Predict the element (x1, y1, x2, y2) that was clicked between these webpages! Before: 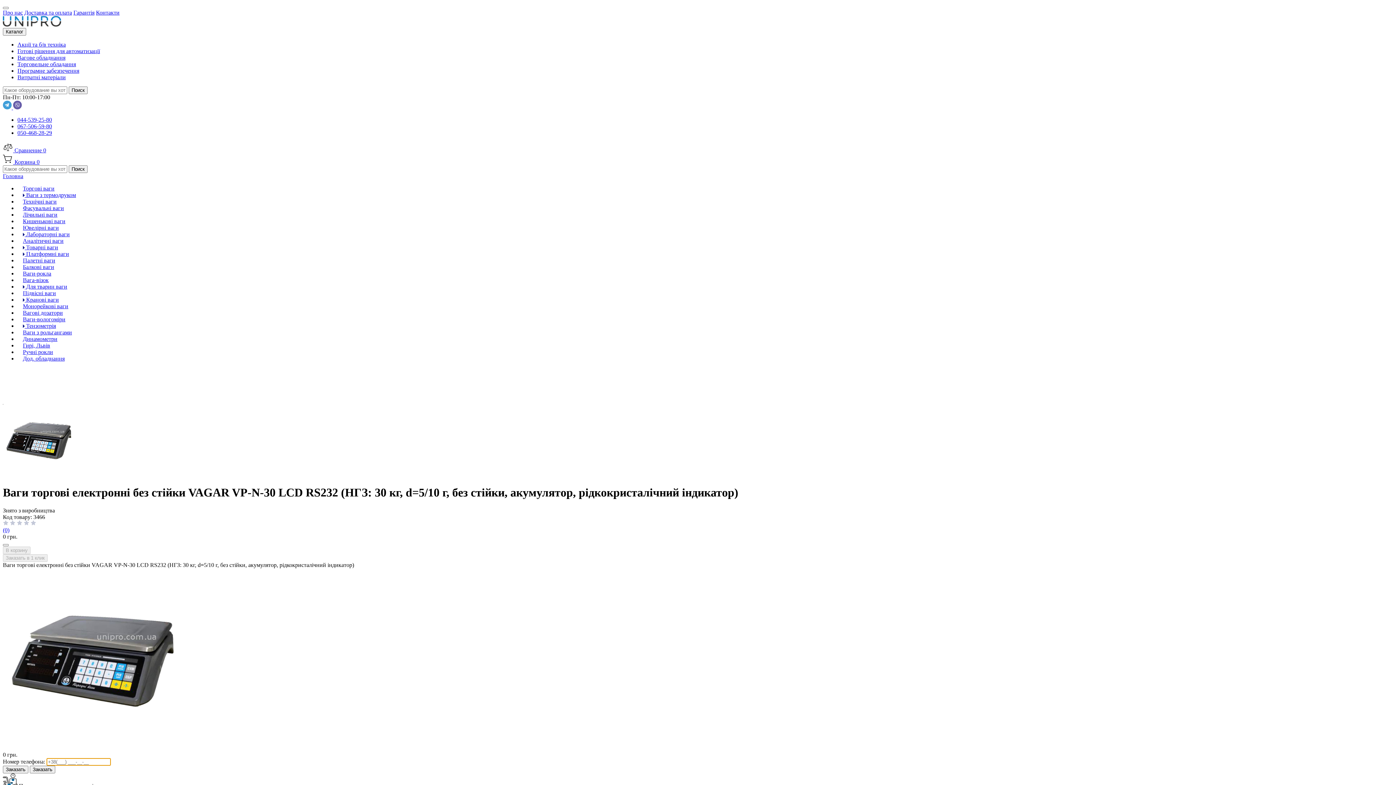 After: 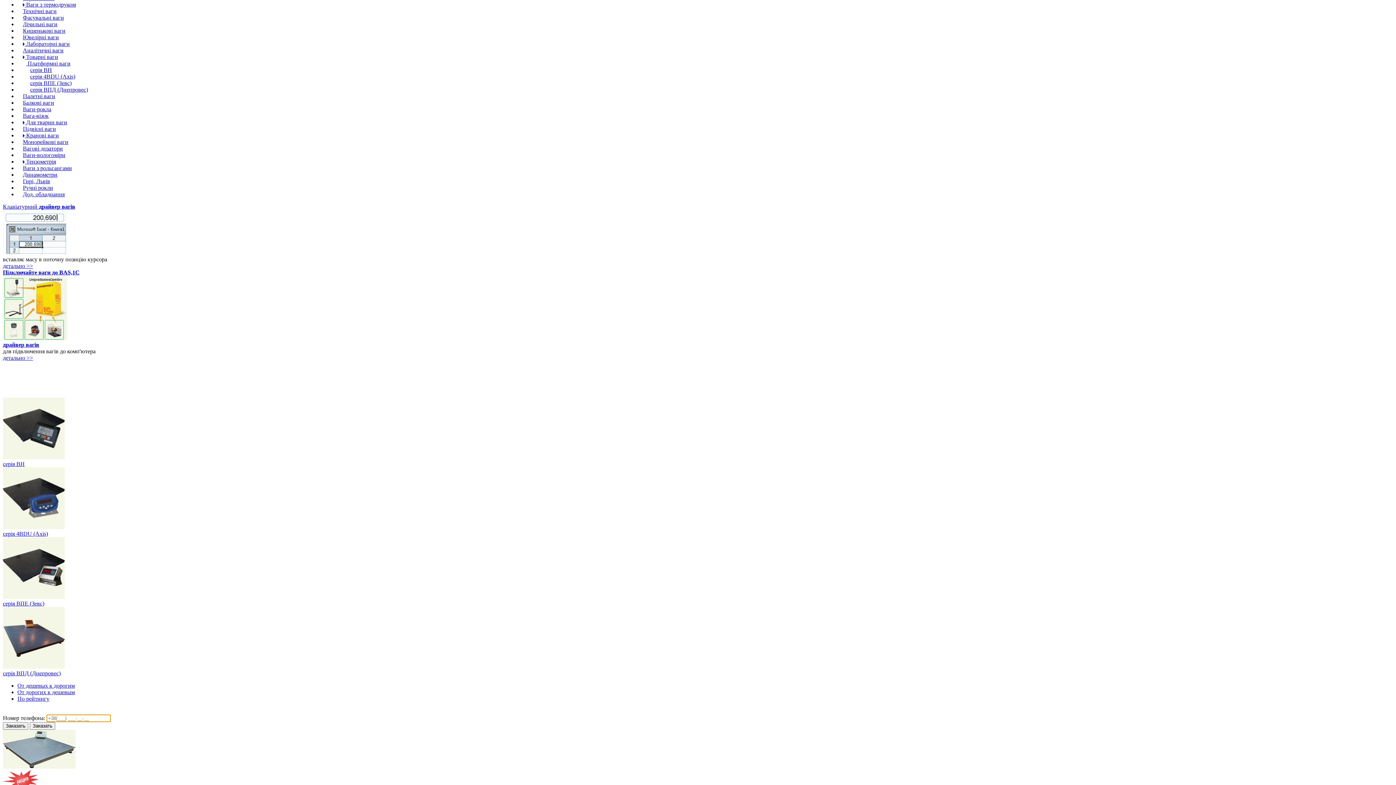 Action: label:  Платформні ваги bbox: (17, 250, 69, 257)